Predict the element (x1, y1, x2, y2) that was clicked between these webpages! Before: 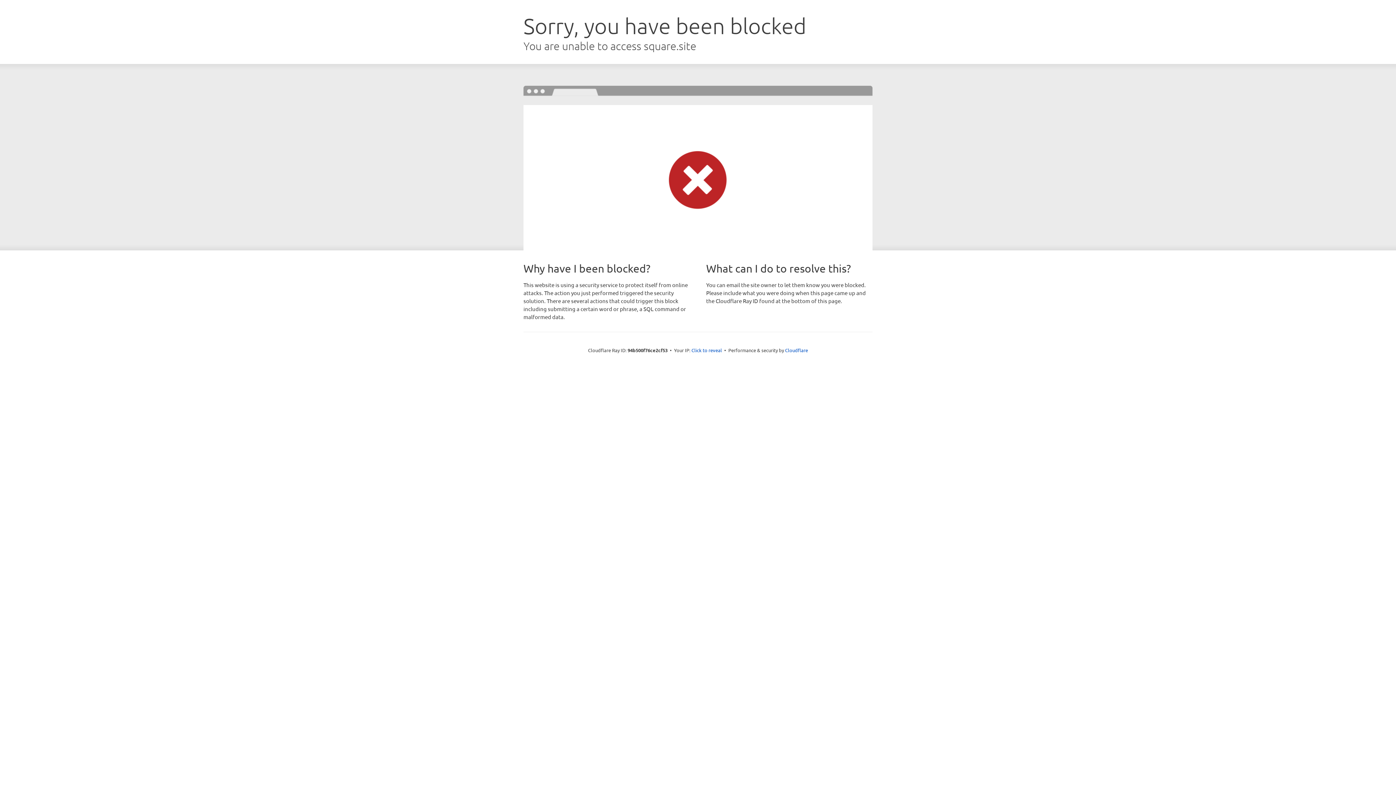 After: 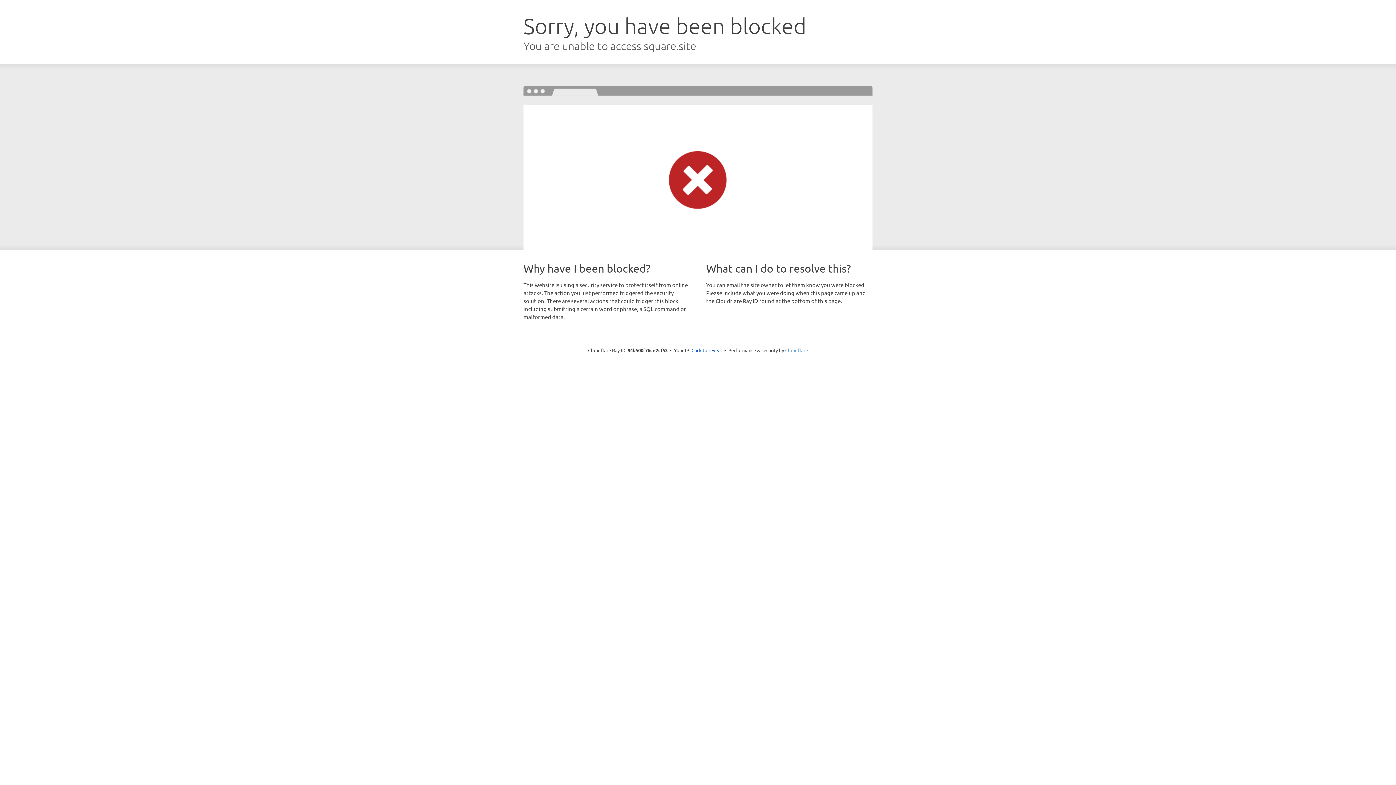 Action: bbox: (785, 347, 808, 353) label: Cloudflare